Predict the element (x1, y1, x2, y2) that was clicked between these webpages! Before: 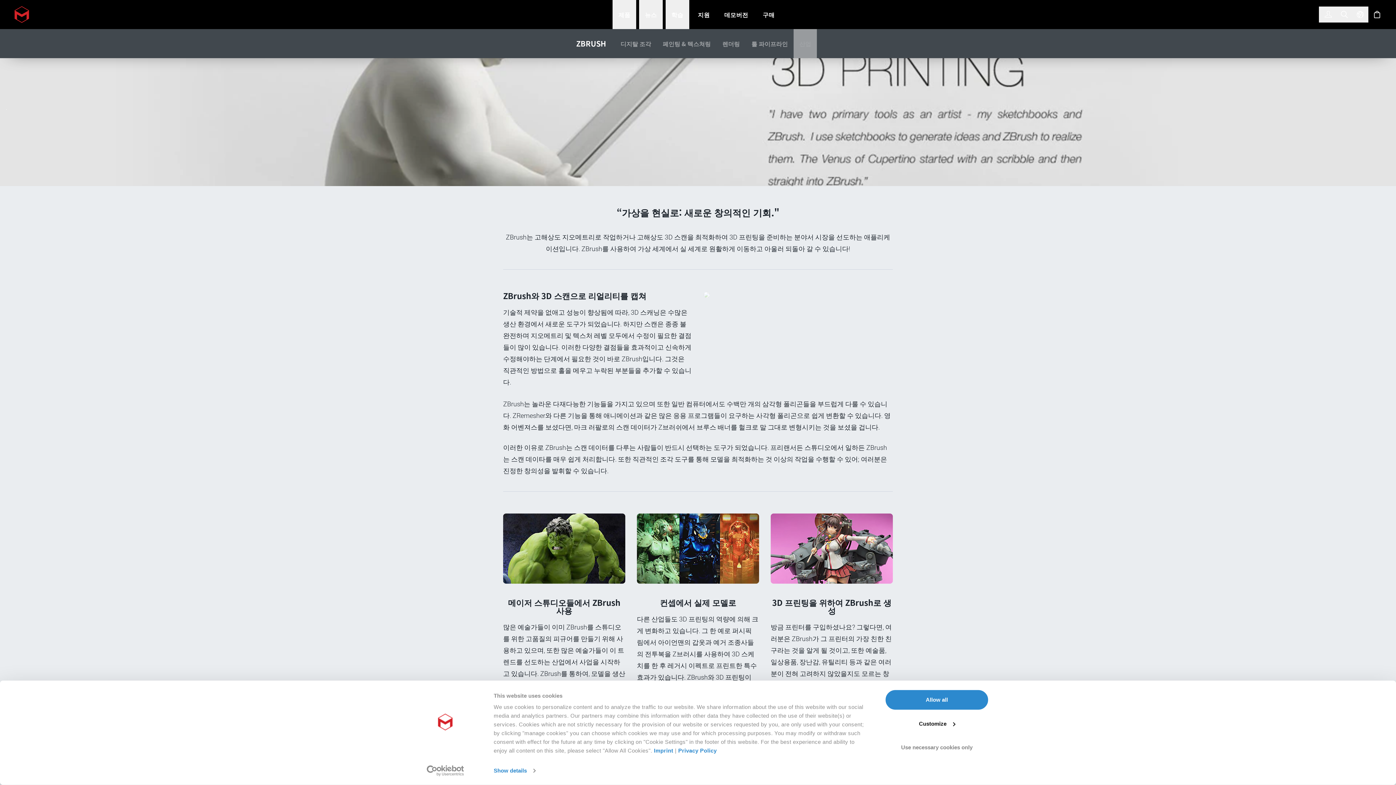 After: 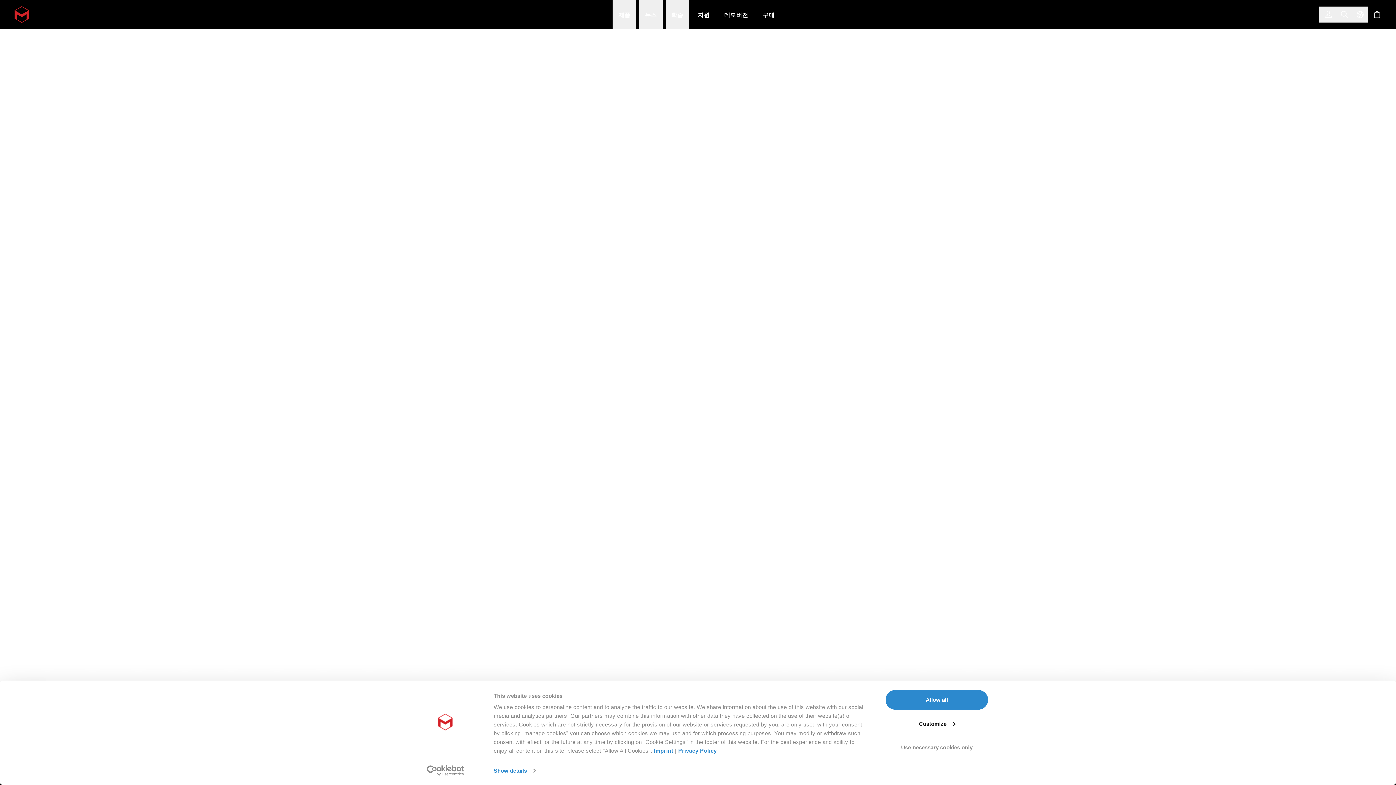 Action: bbox: (745, 29, 793, 58) label: 툴 파이프라인